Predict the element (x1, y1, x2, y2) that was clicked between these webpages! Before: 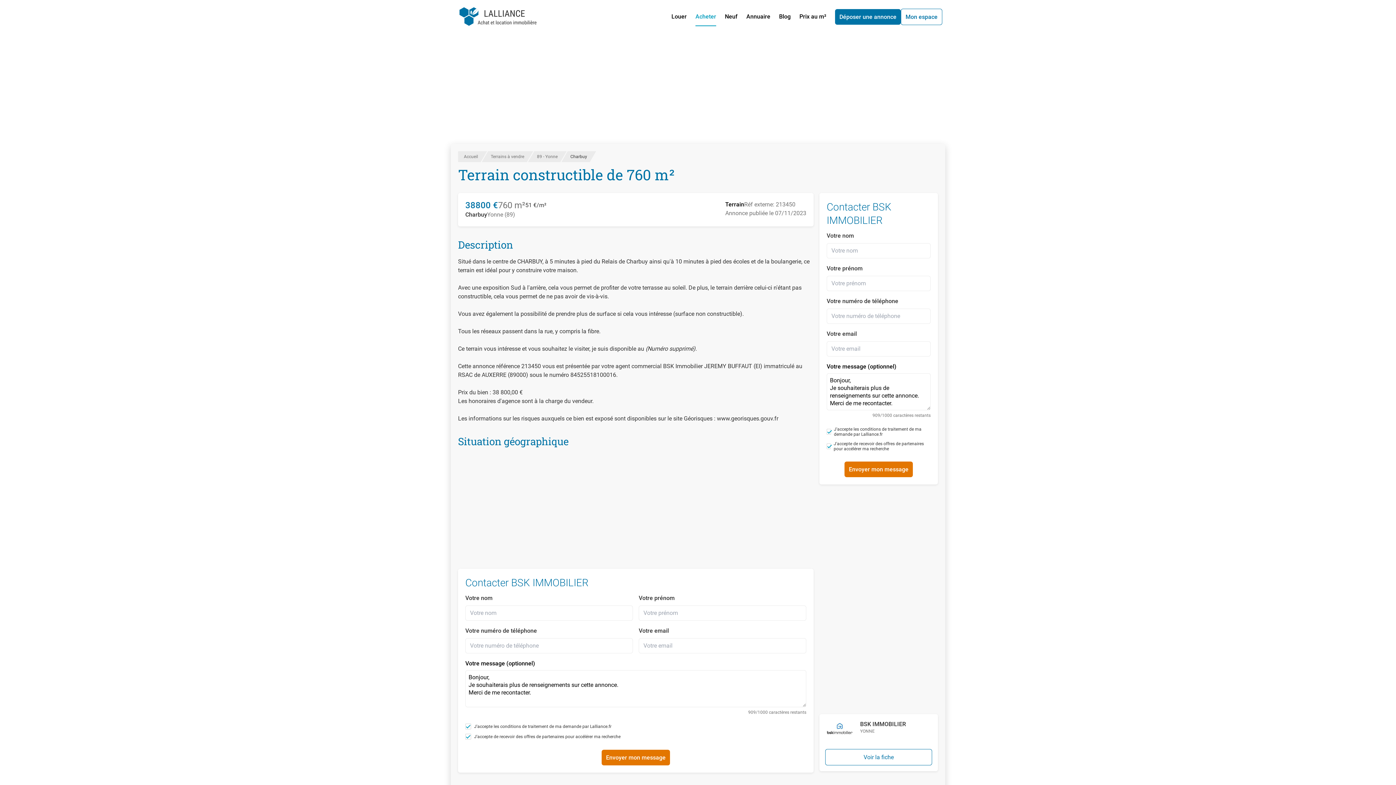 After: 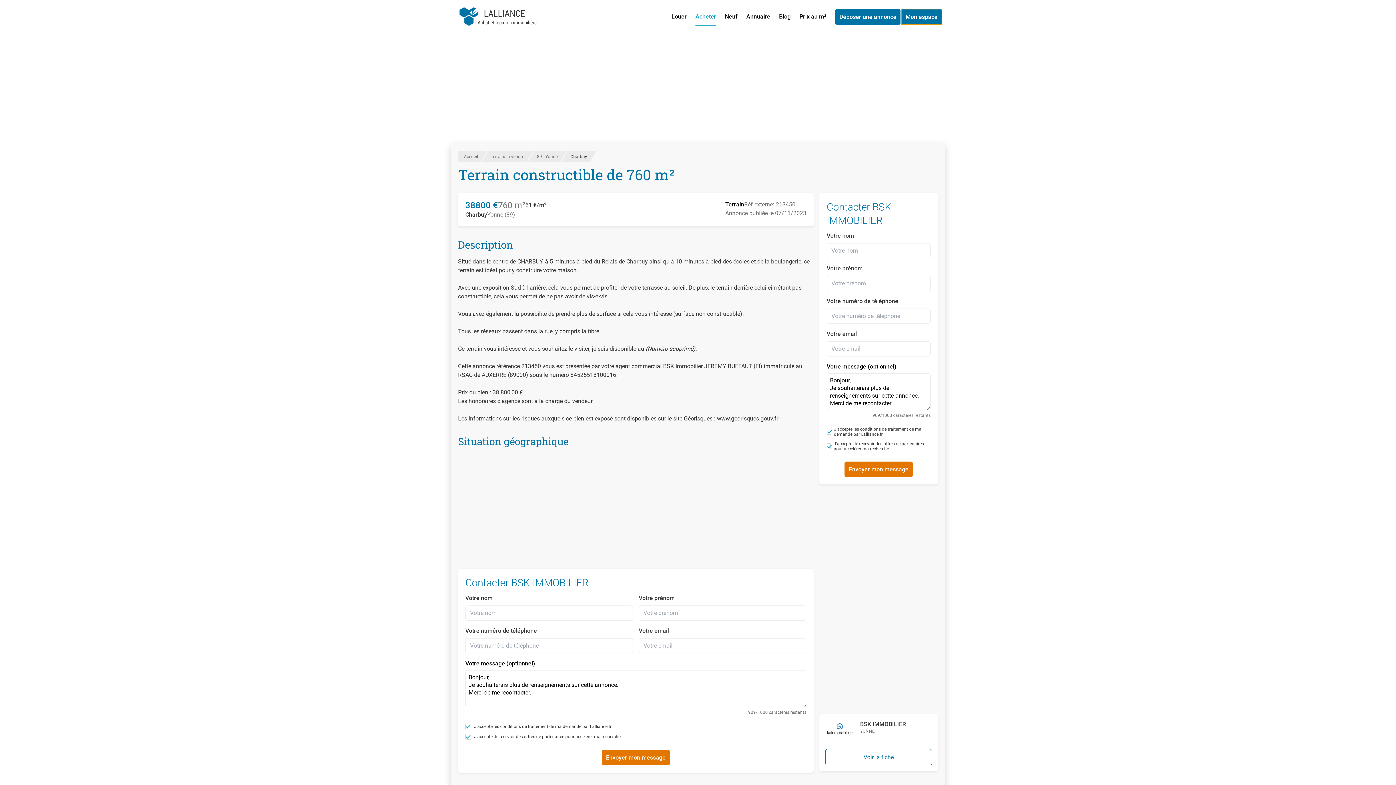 Action: bbox: (901, 8, 942, 24) label: Mon espace